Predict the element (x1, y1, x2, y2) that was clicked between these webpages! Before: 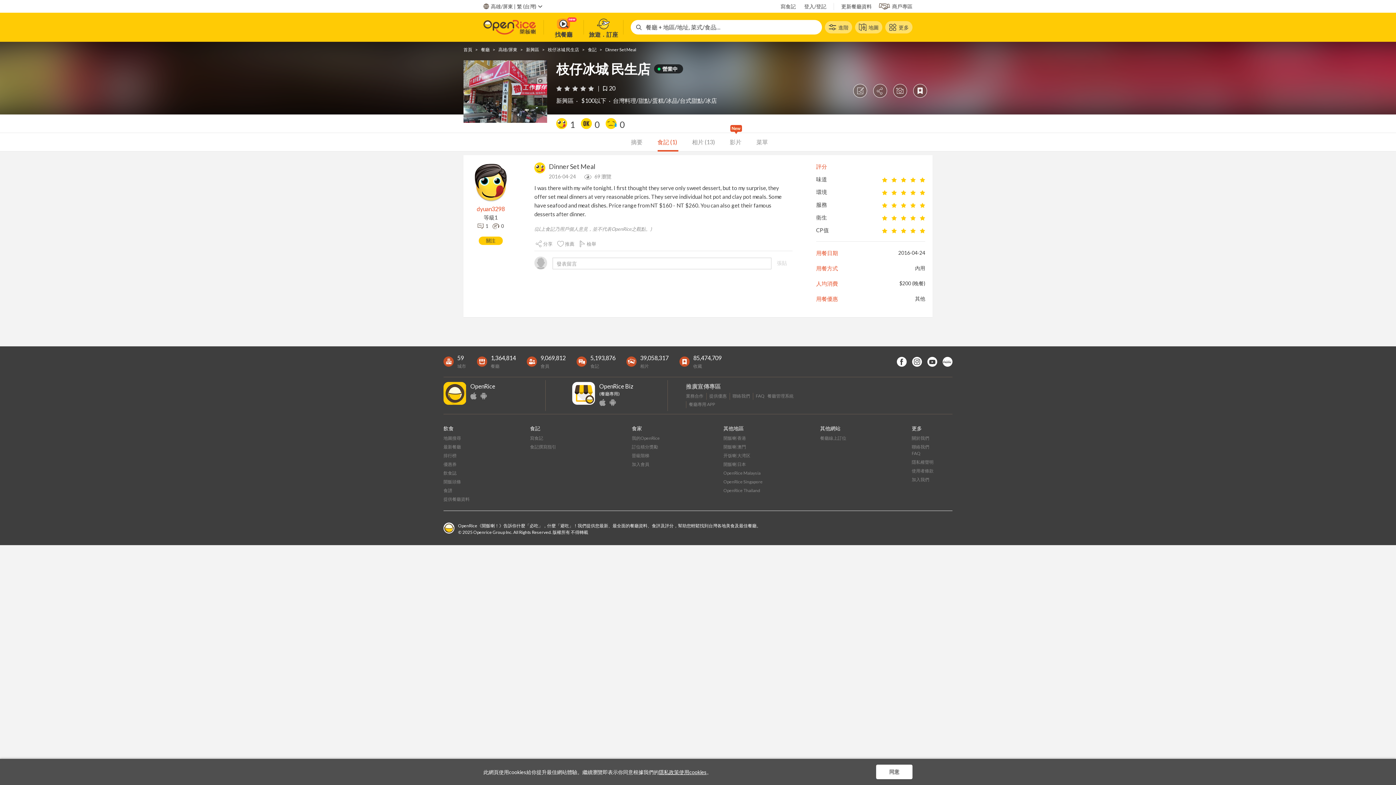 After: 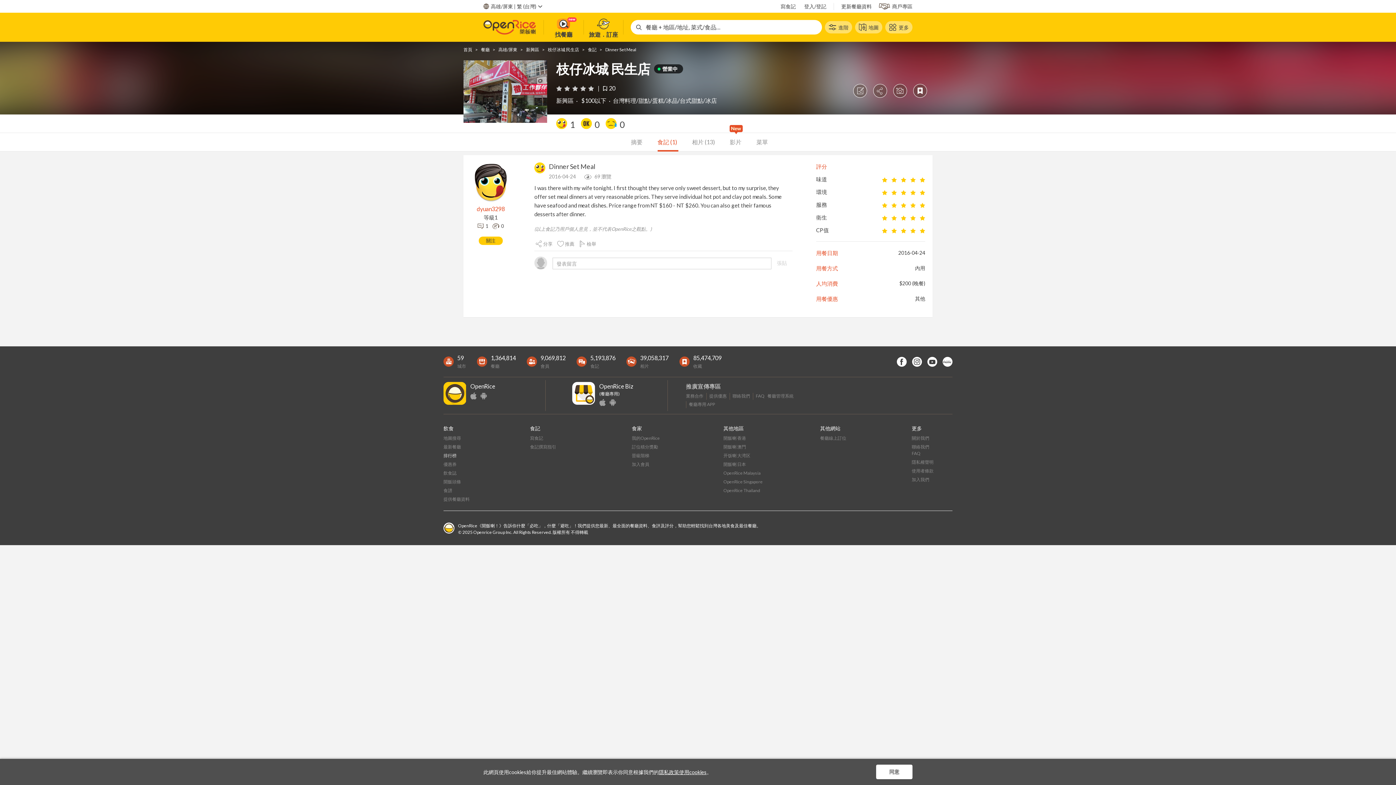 Action: bbox: (443, 453, 456, 458) label: 排行榜